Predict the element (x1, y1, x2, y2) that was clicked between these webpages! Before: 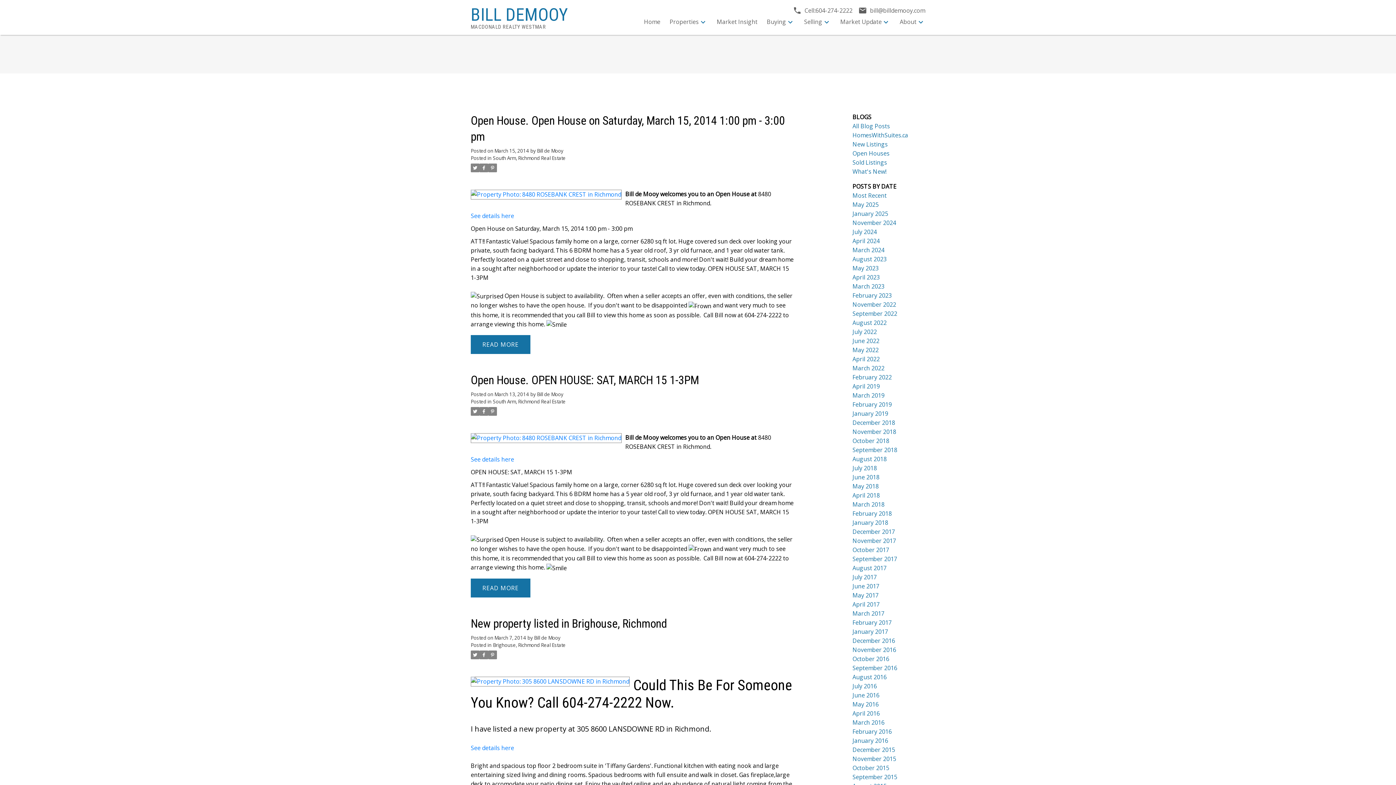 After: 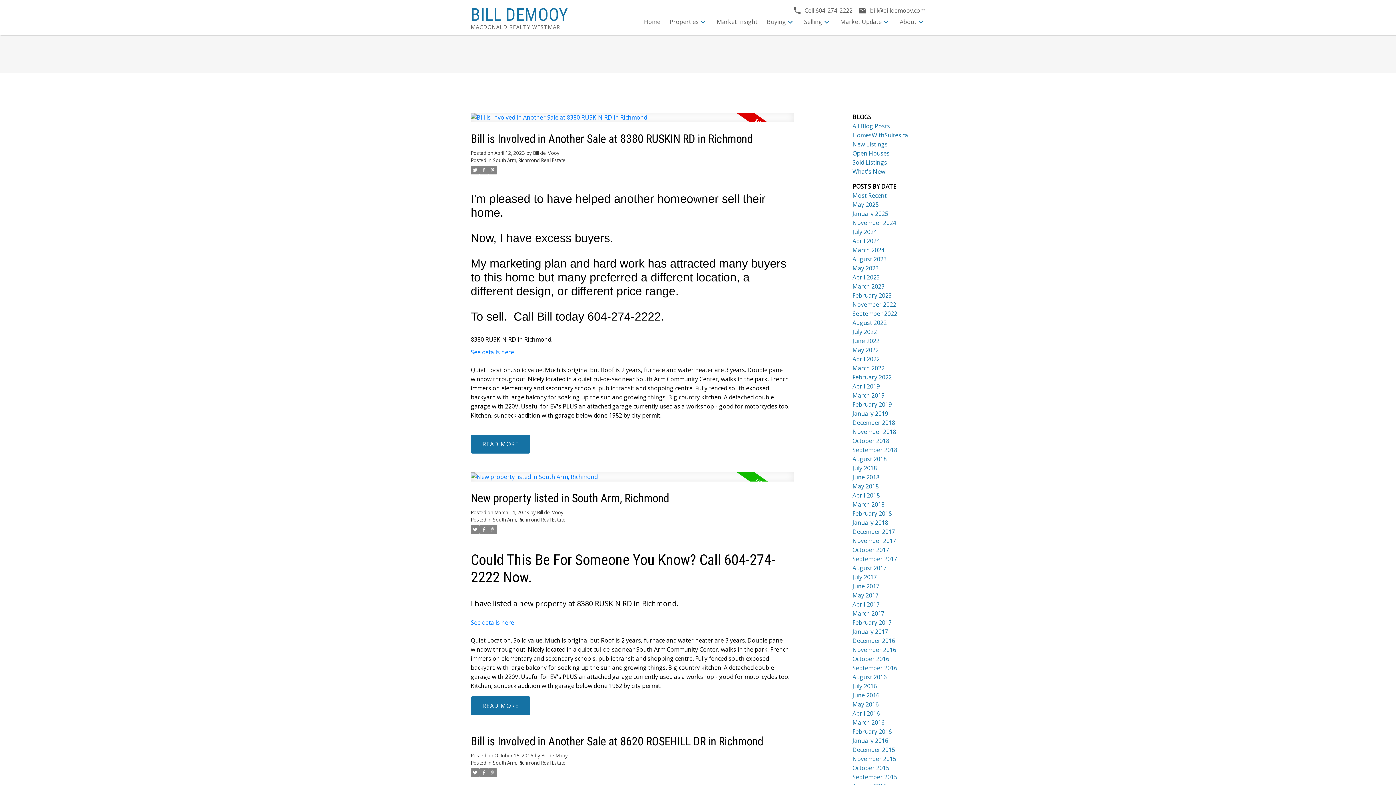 Action: label: South Arm, Richmond Real Estate bbox: (493, 154, 565, 161)